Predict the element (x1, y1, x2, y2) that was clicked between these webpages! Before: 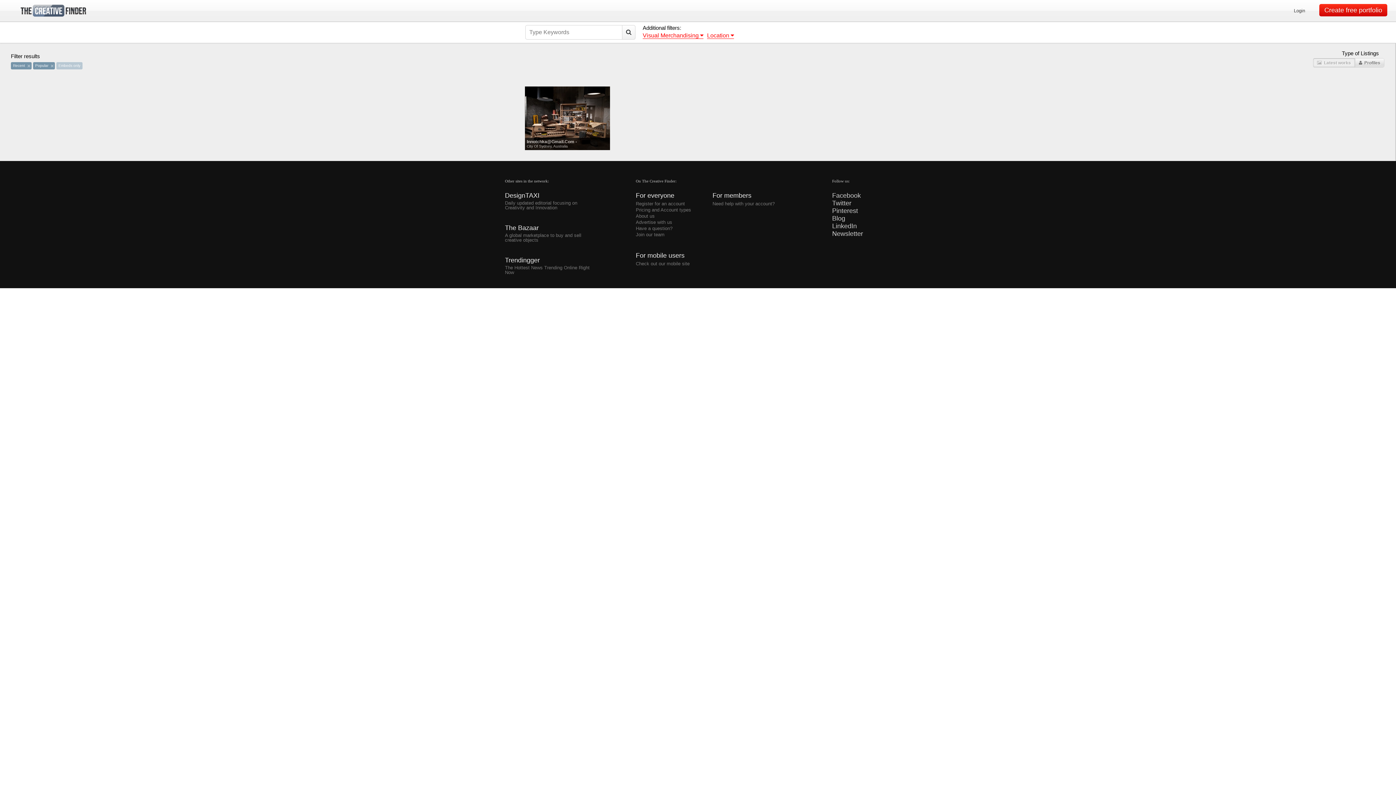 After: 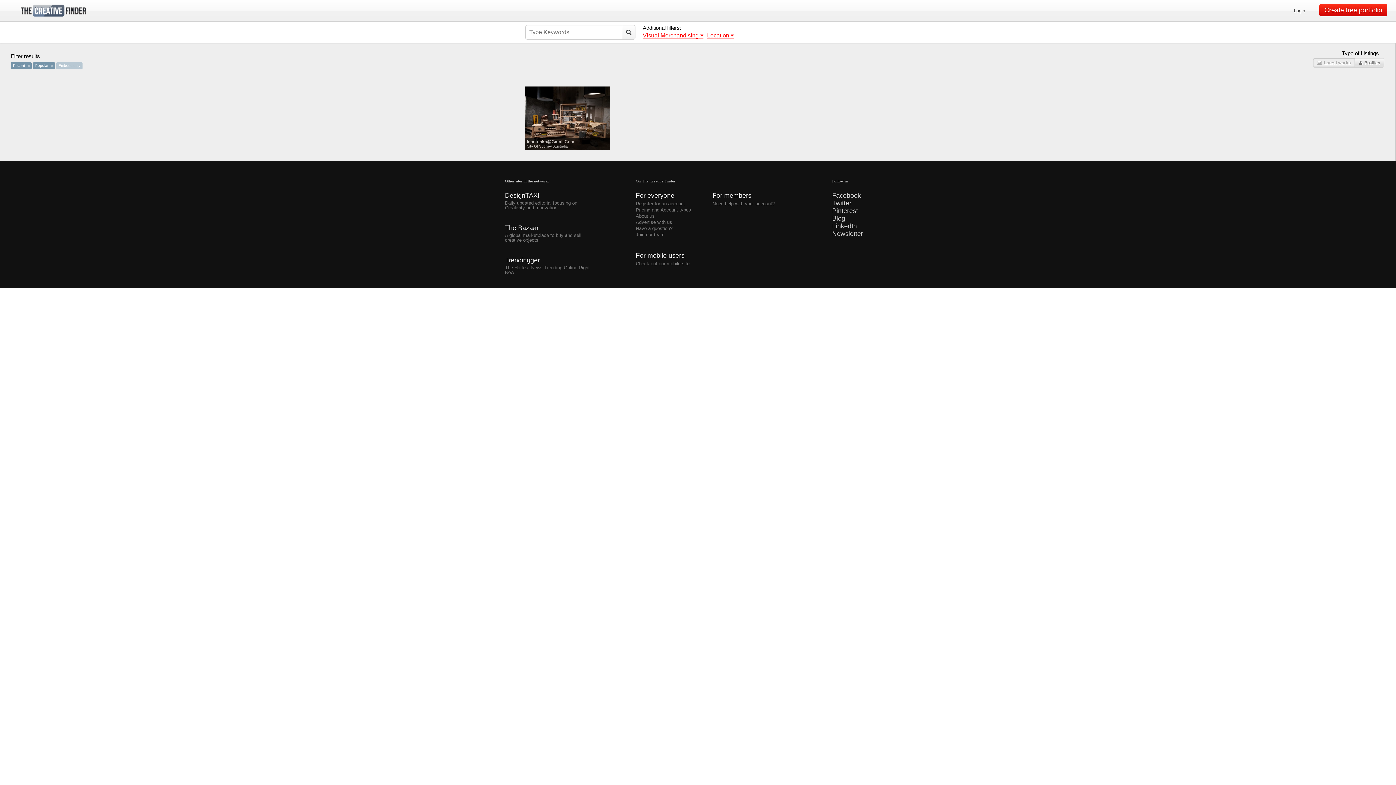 Action: bbox: (505, 191, 539, 199) label: DesignTAXI